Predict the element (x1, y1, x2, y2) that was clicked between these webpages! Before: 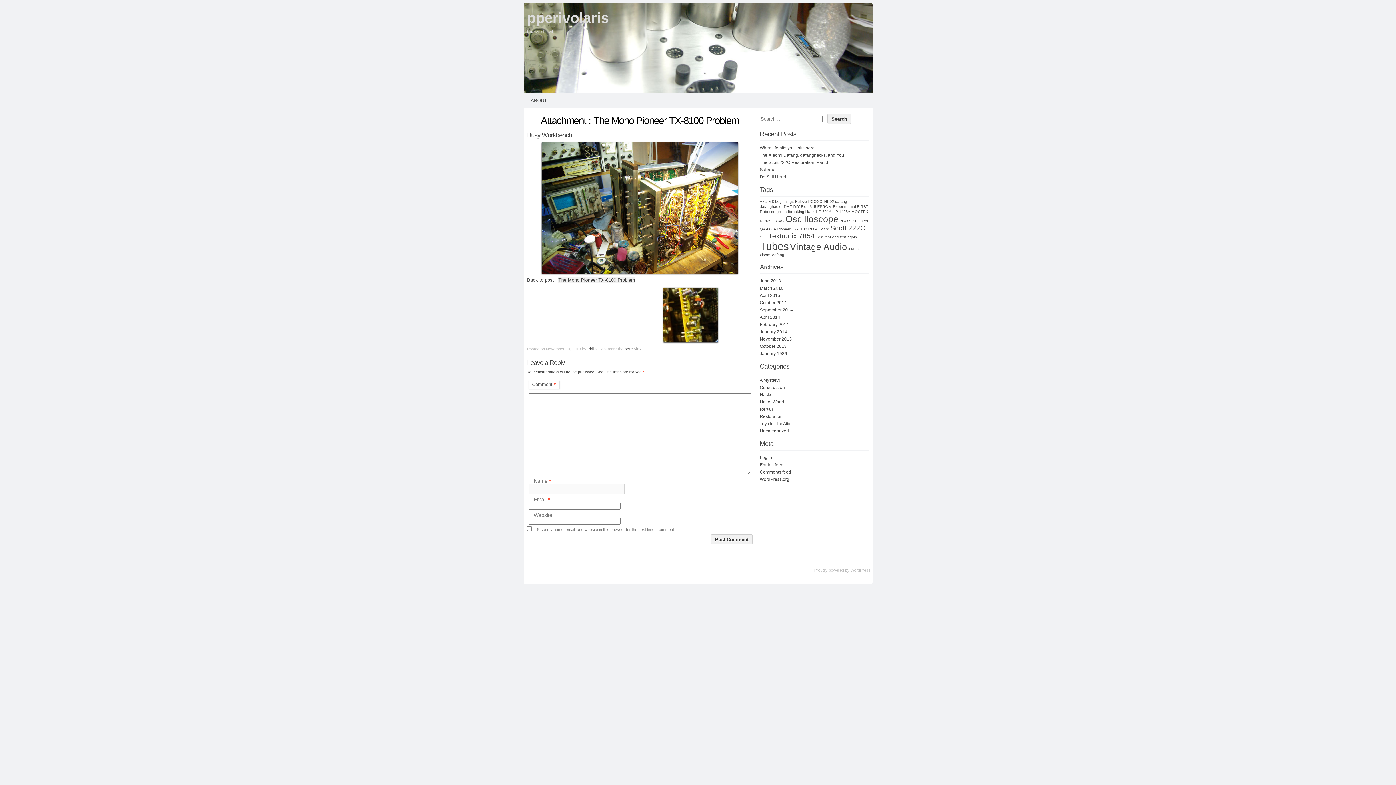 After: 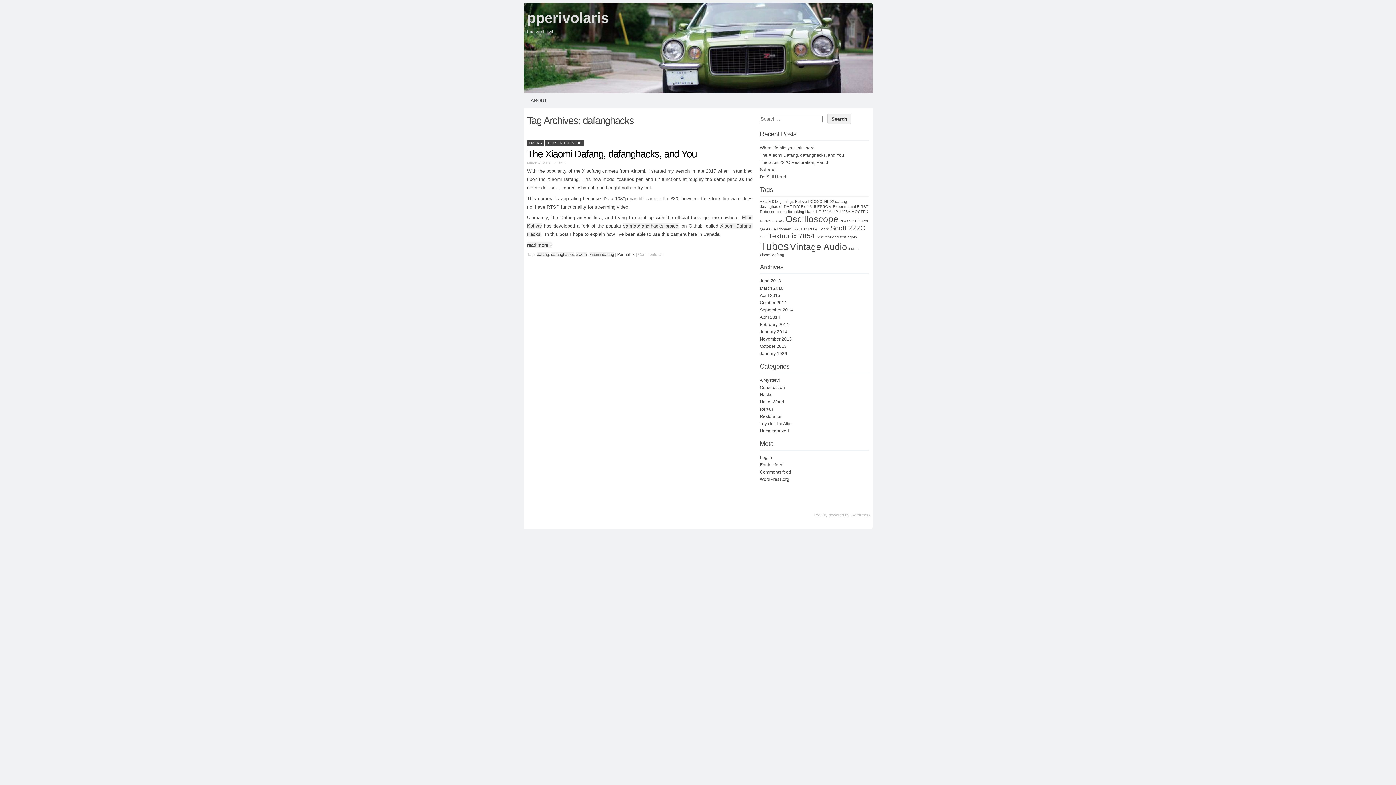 Action: bbox: (760, 204, 782, 208) label: dafanghacks (1 item)